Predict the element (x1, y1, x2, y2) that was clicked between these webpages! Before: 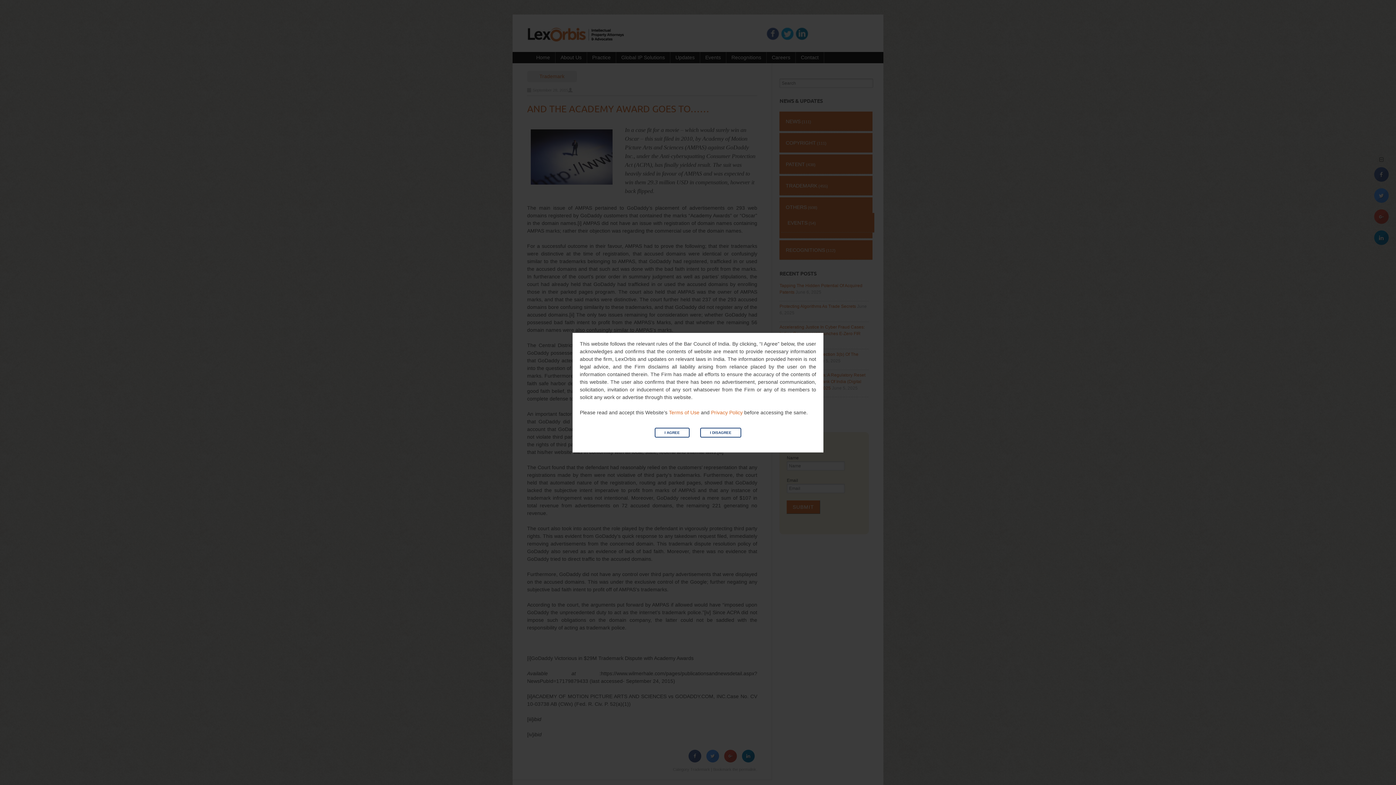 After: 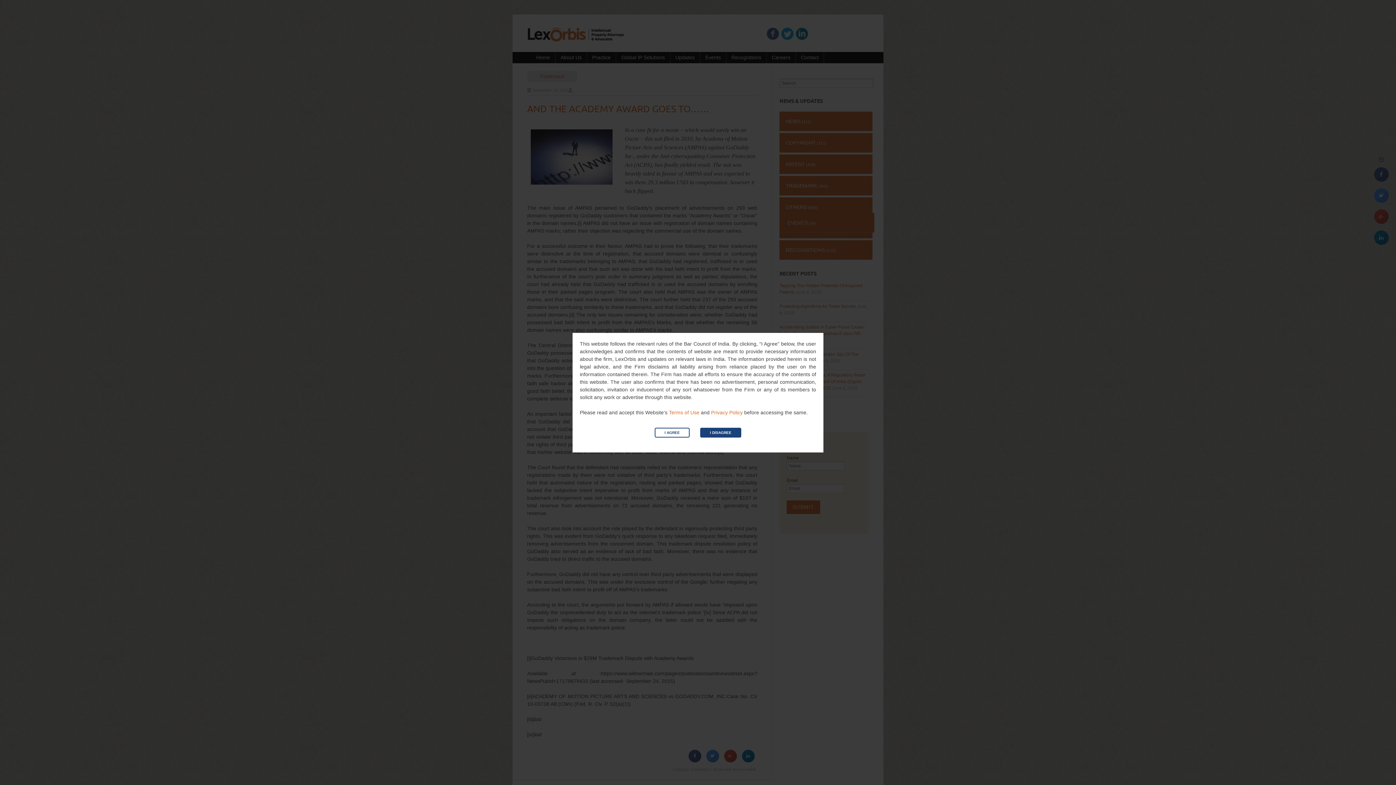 Action: label: I DISAGREE bbox: (700, 427, 741, 437)